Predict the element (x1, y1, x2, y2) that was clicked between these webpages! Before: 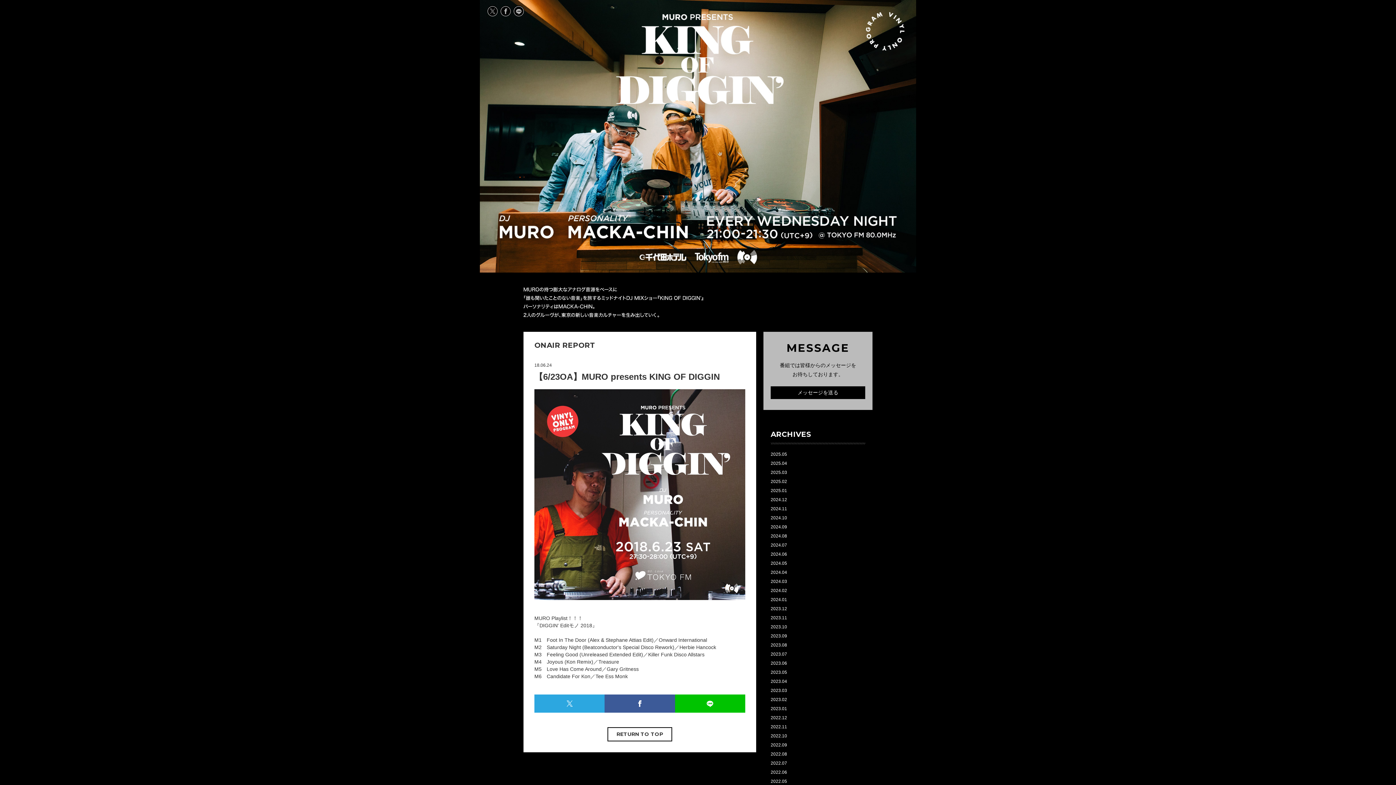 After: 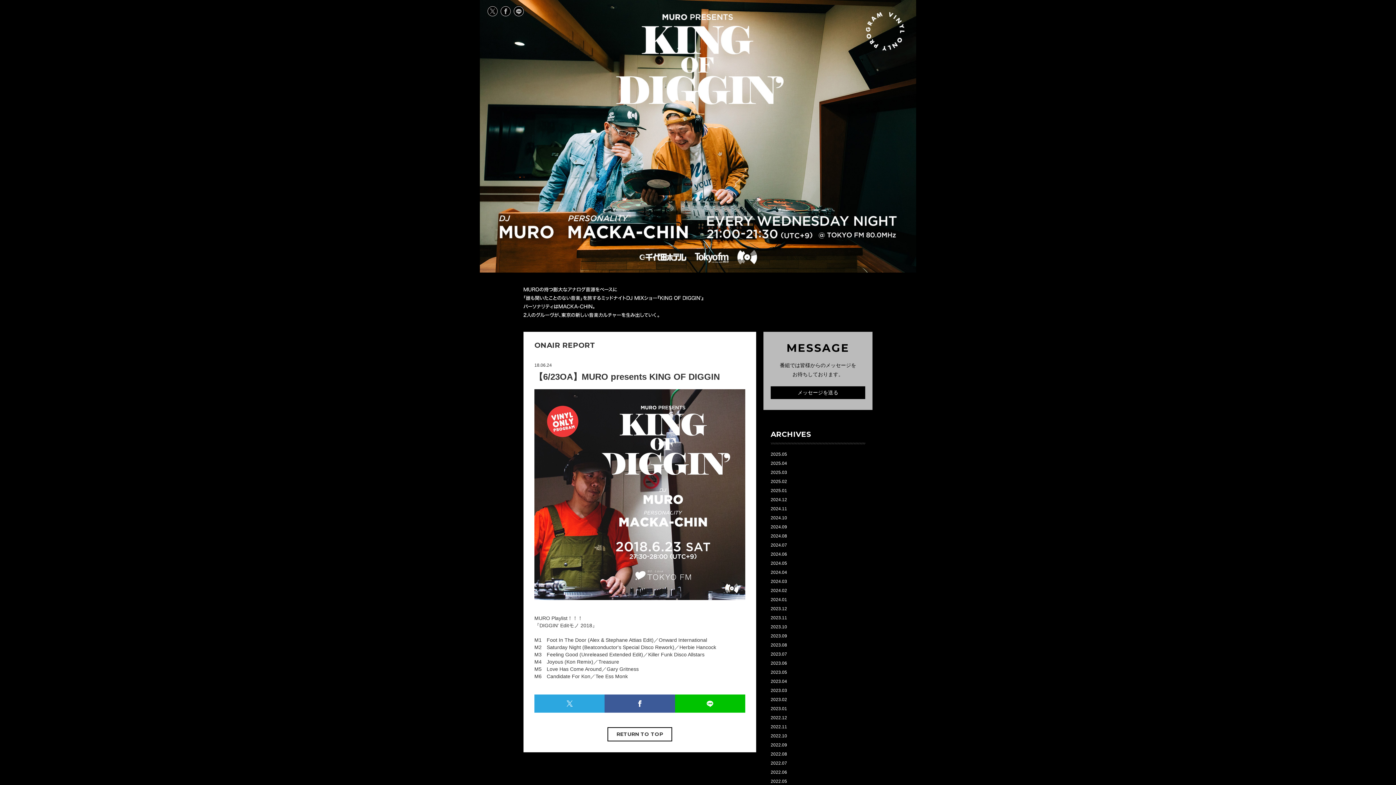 Action: label: PERSONALITY MACKA-CHIN bbox: (568, 215, 688, 238)